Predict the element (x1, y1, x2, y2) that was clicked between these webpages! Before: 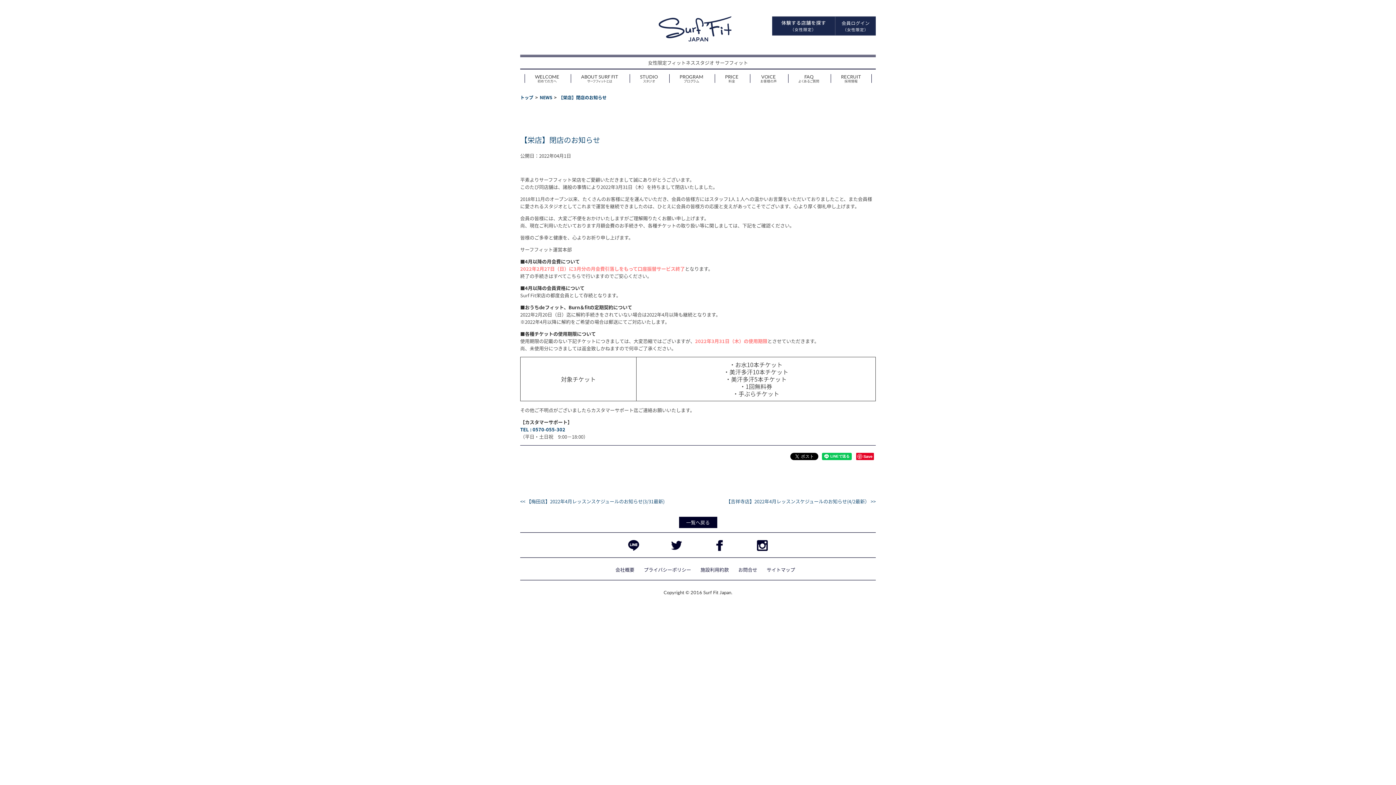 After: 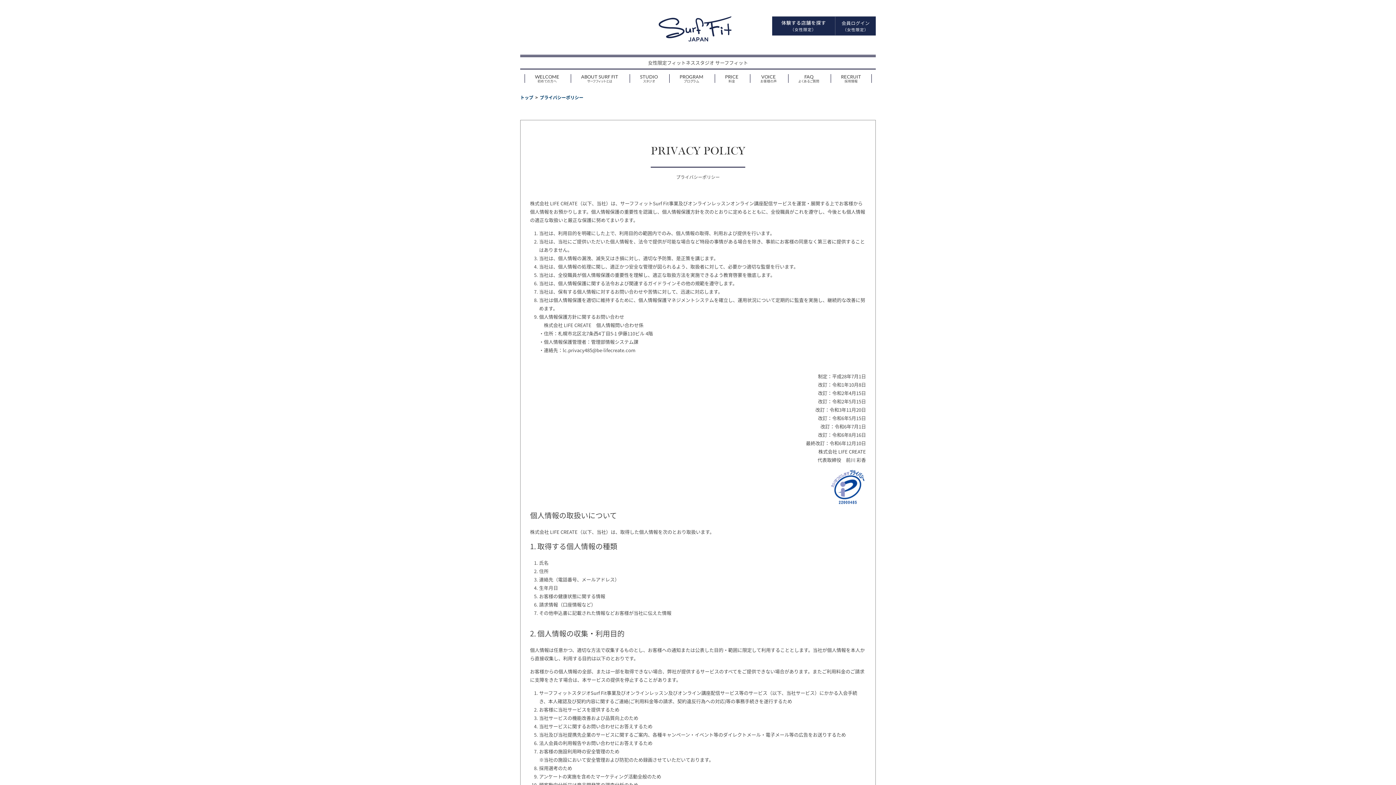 Action: label: プライバシーポリシー bbox: (644, 566, 691, 573)